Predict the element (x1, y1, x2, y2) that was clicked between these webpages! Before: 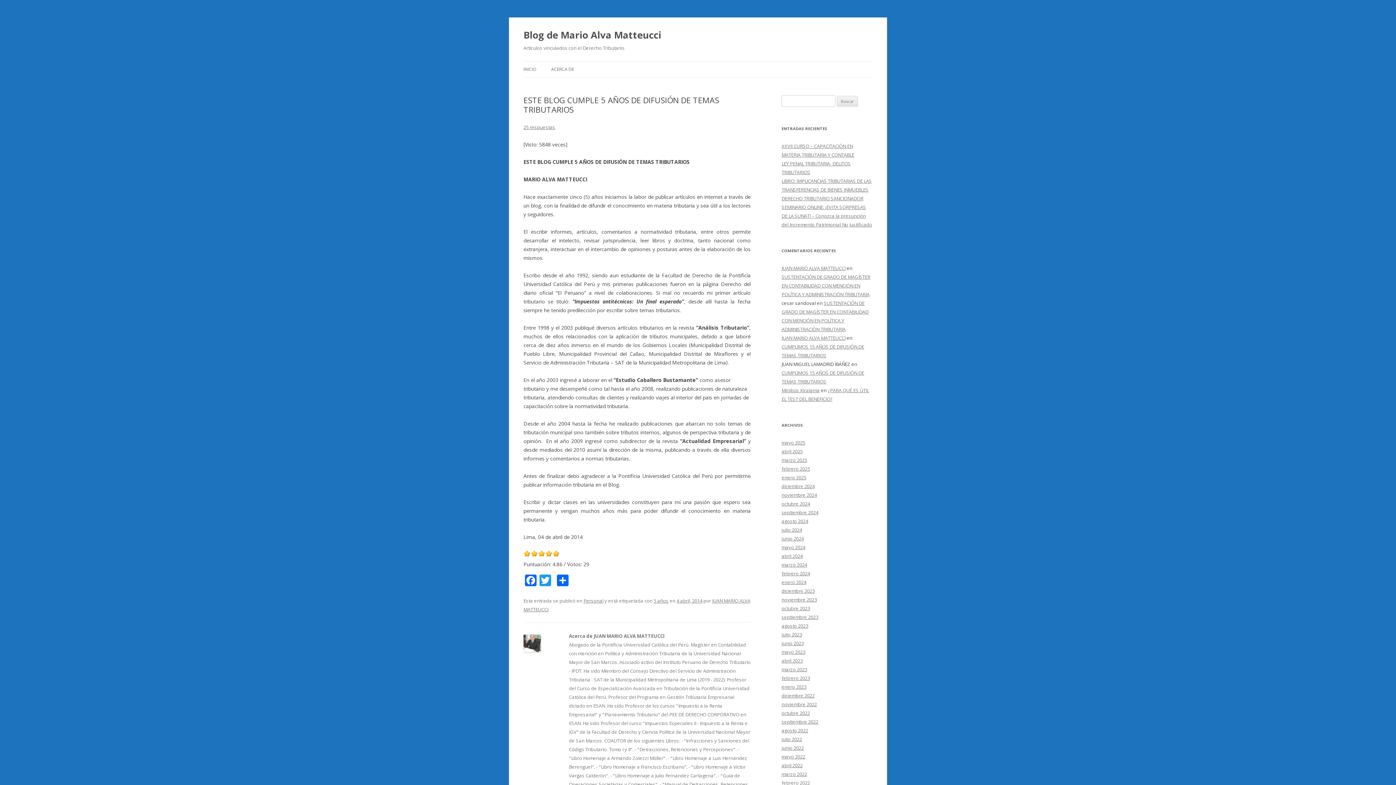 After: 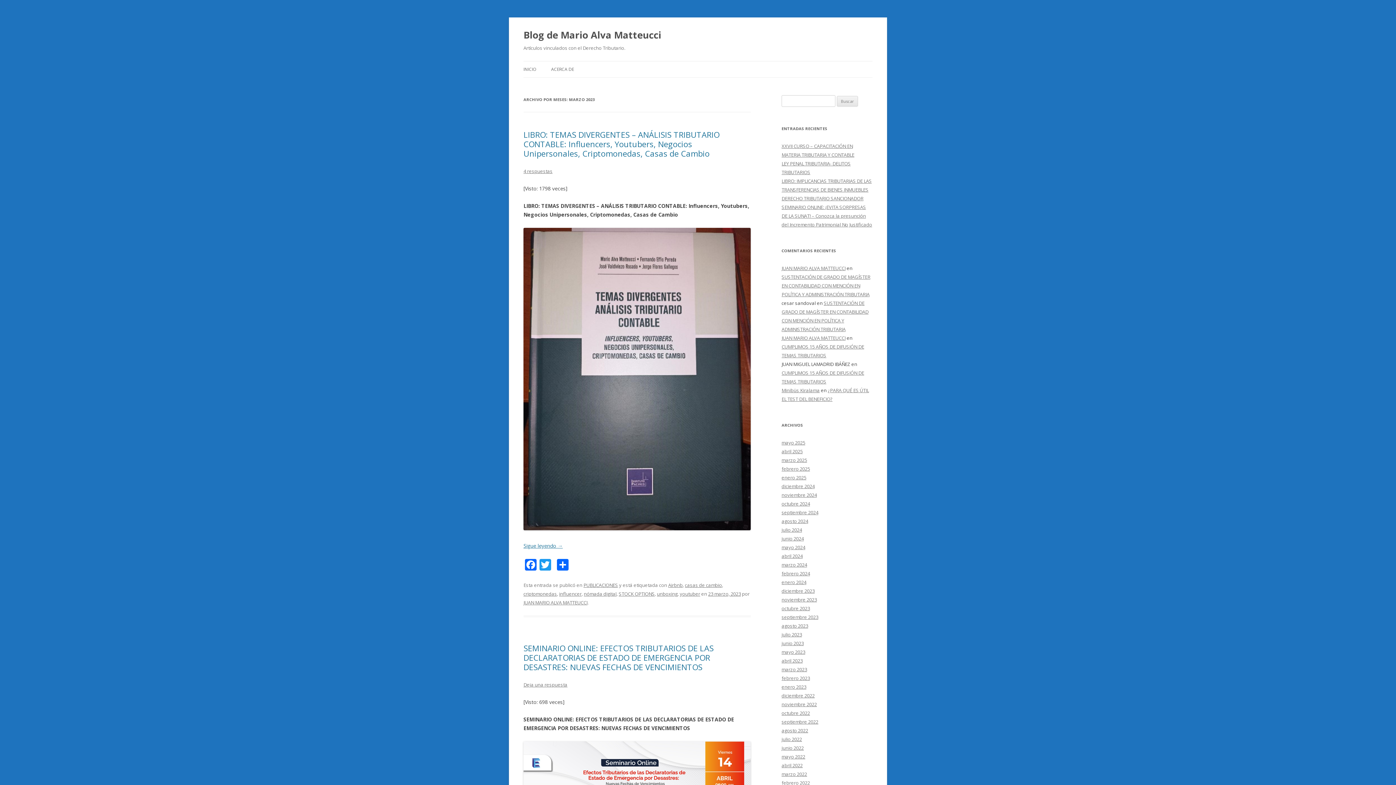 Action: bbox: (781, 666, 807, 673) label: marzo 2023